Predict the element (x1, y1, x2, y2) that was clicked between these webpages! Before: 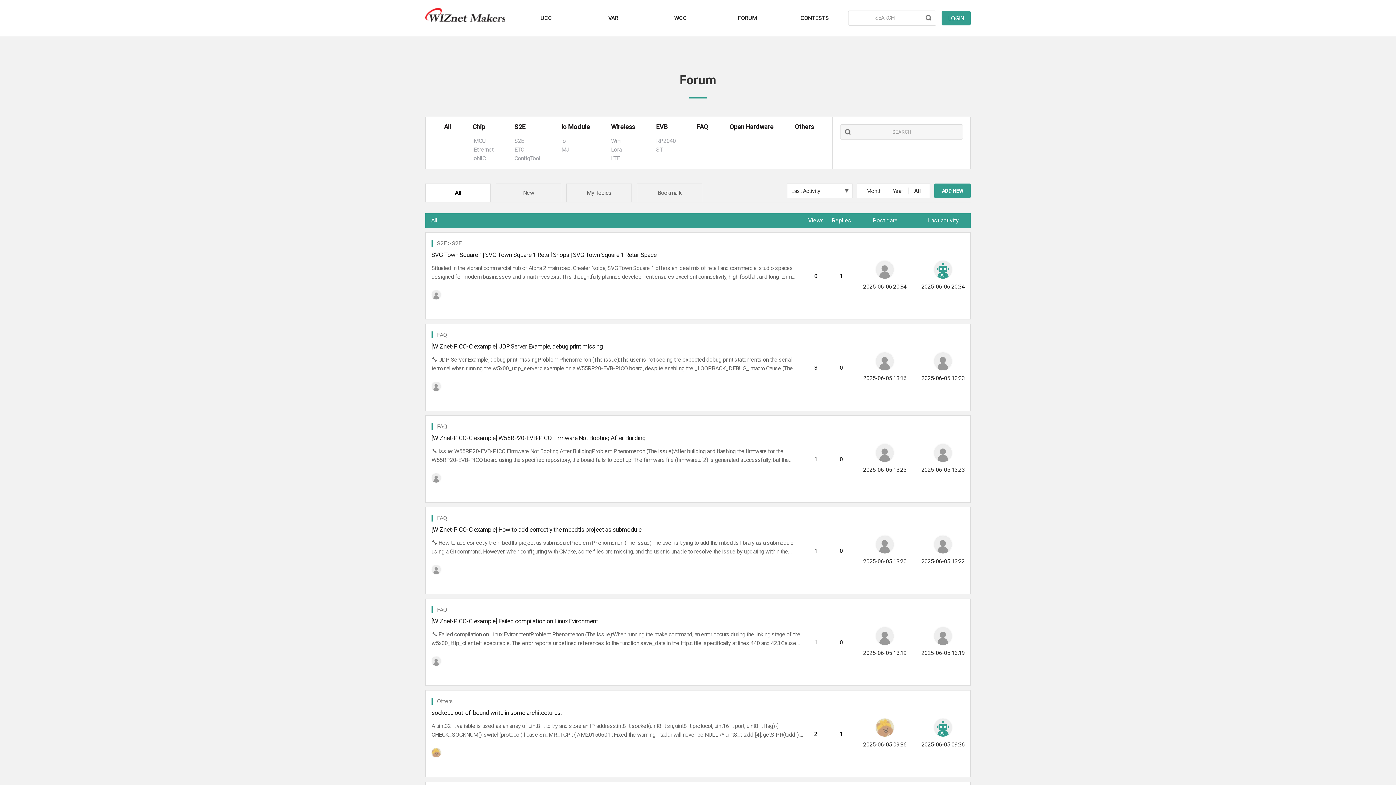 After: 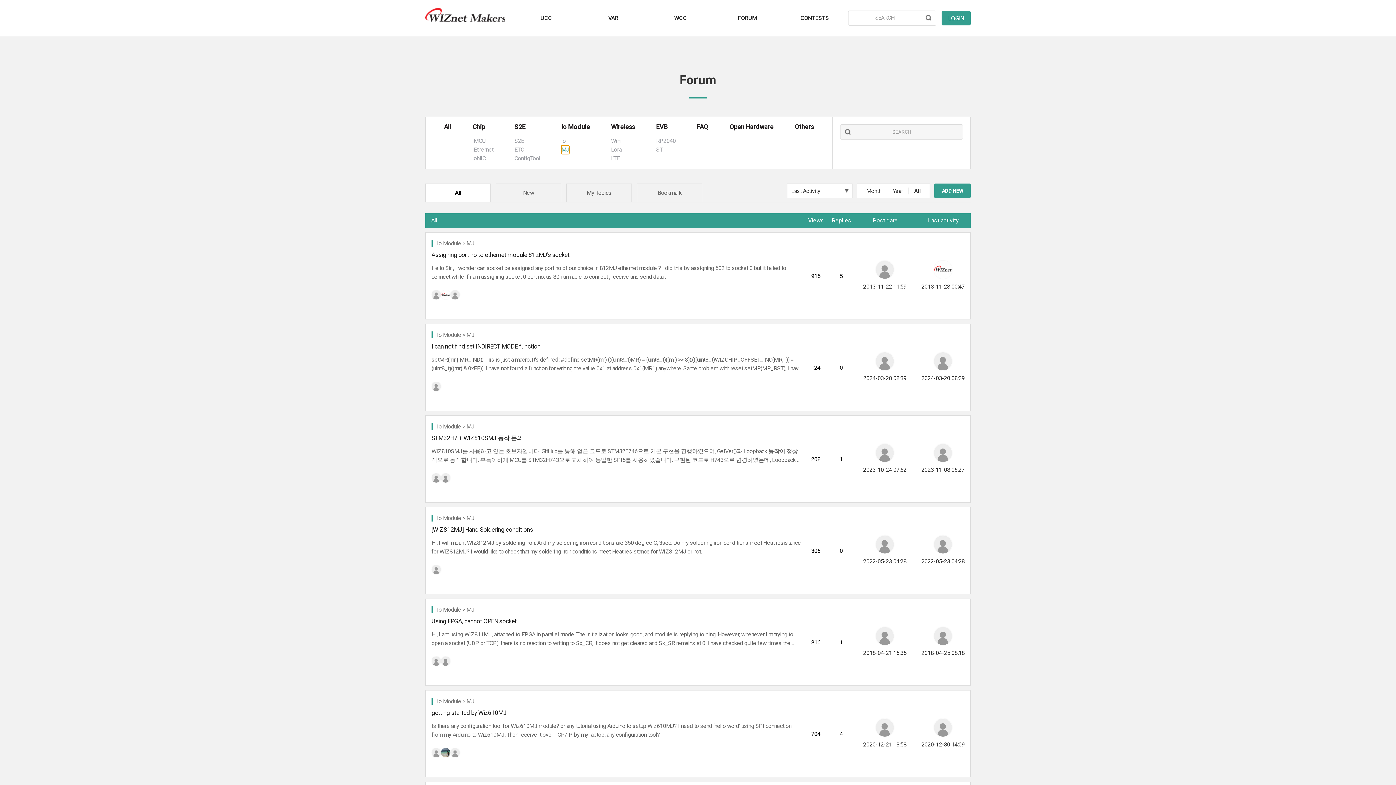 Action: label: MJ bbox: (561, 145, 569, 154)